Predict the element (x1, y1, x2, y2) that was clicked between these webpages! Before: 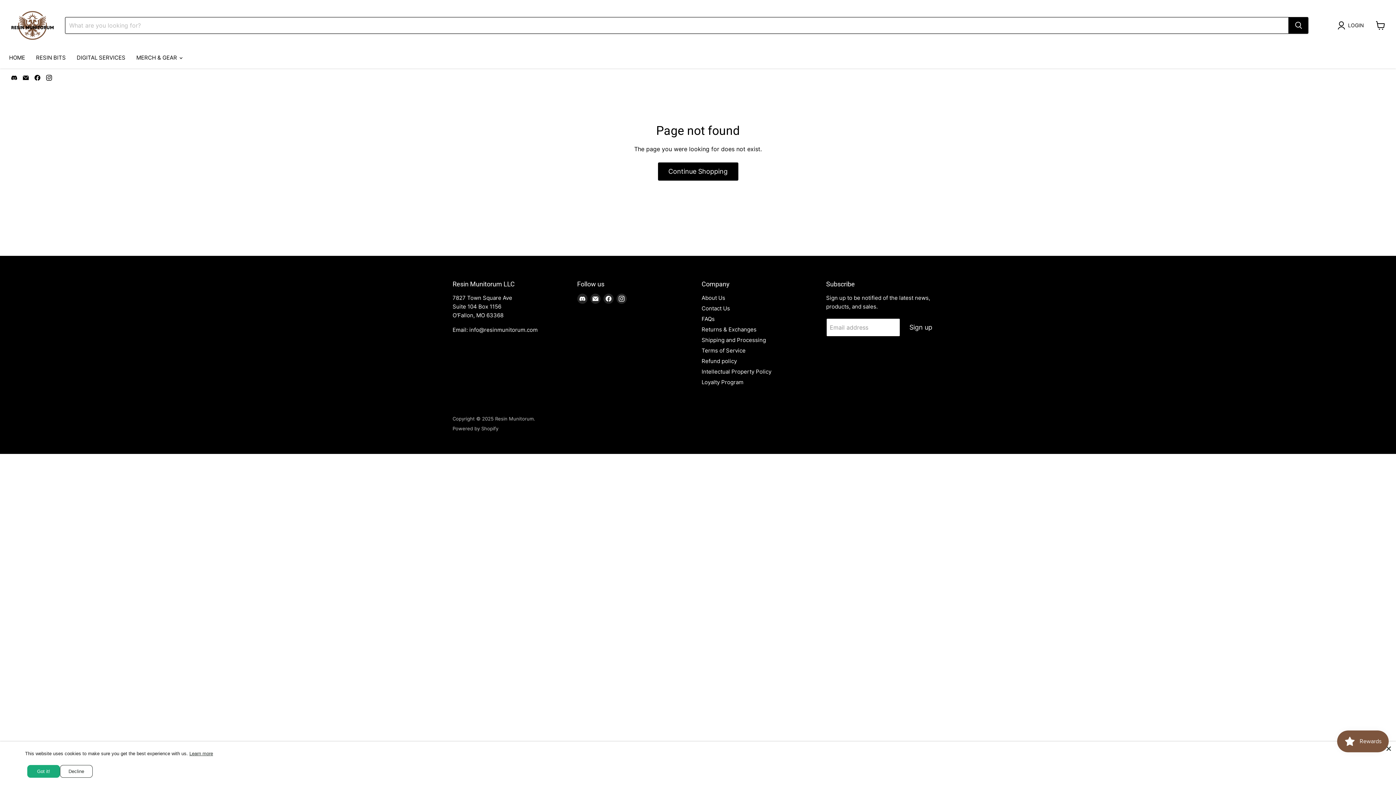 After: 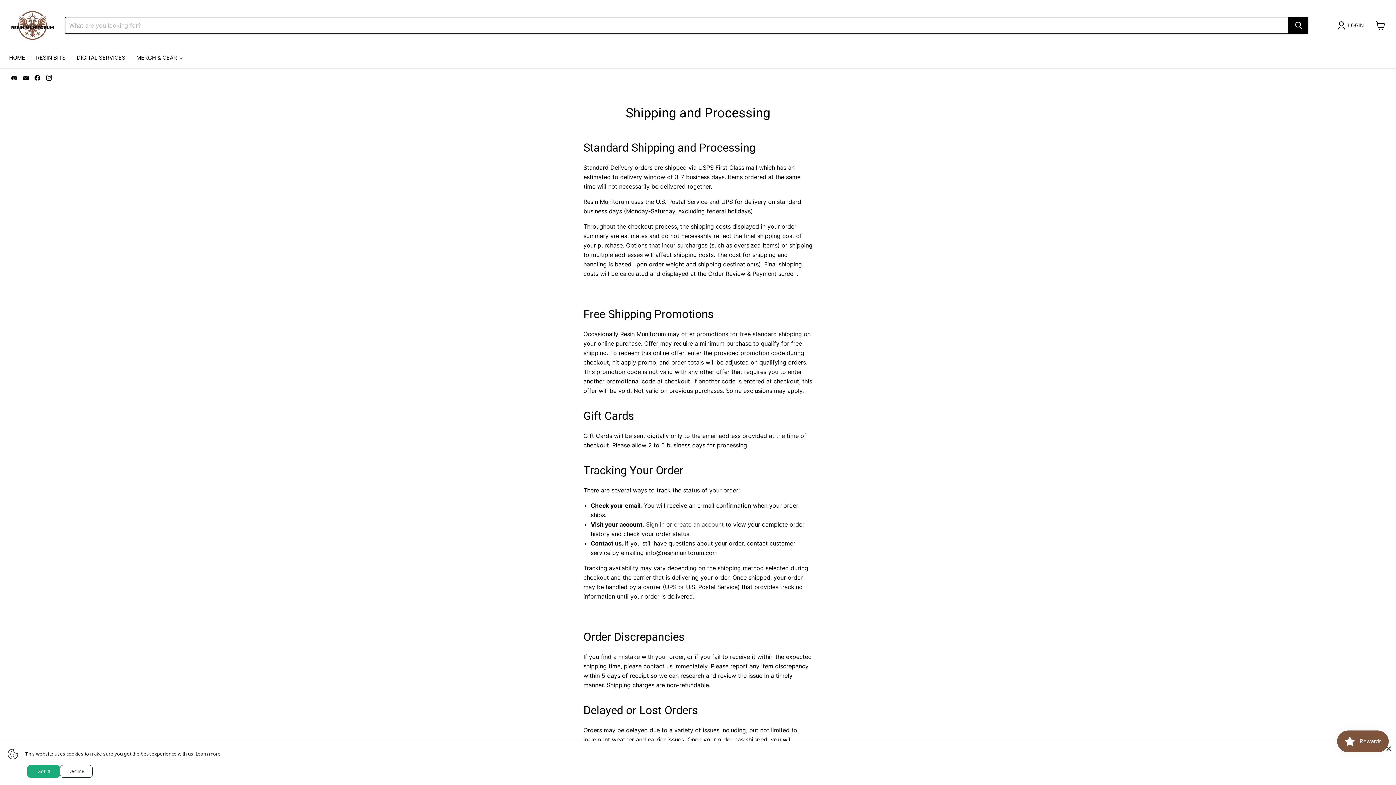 Action: bbox: (701, 336, 766, 343) label: Shipping and Processing